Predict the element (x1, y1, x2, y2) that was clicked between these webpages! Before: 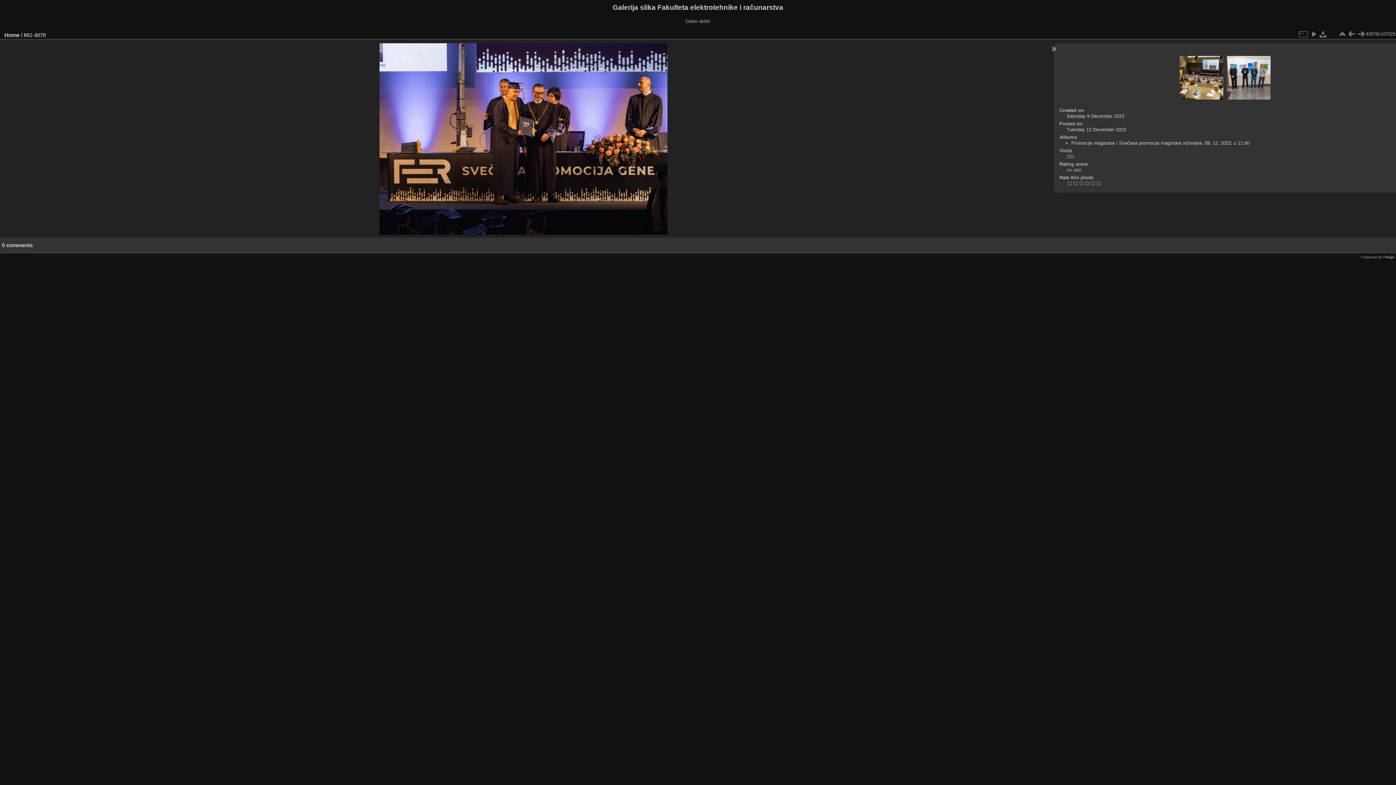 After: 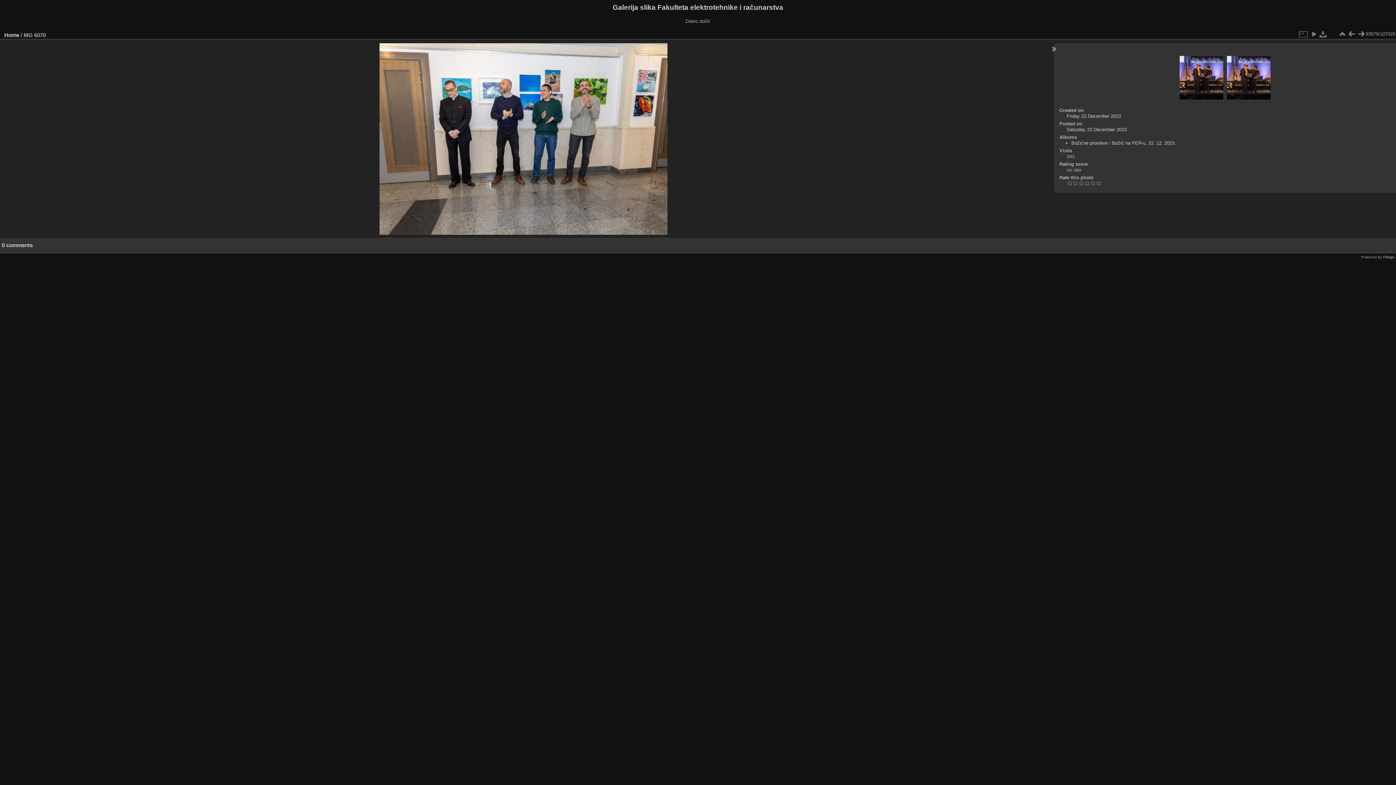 Action: bbox: (1227, 55, 1270, 100)